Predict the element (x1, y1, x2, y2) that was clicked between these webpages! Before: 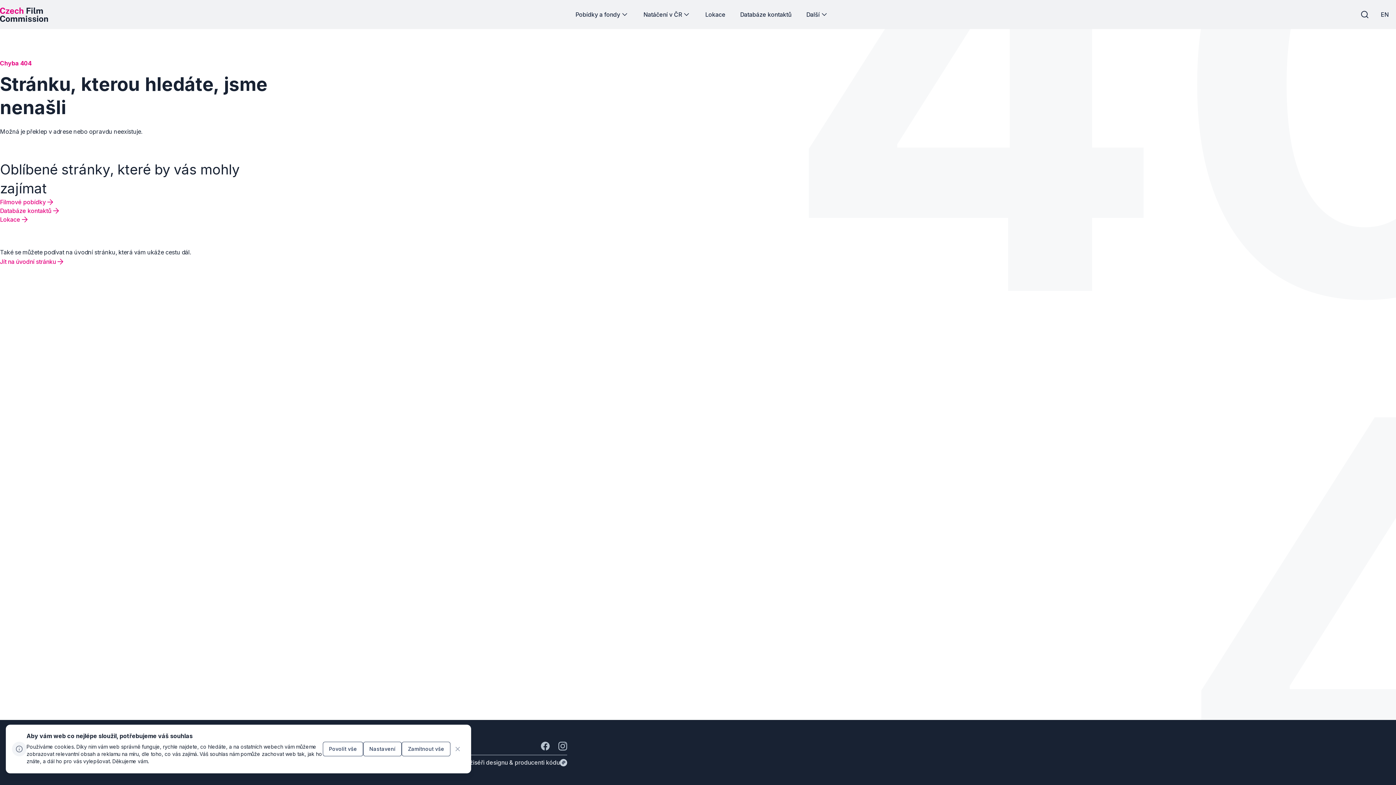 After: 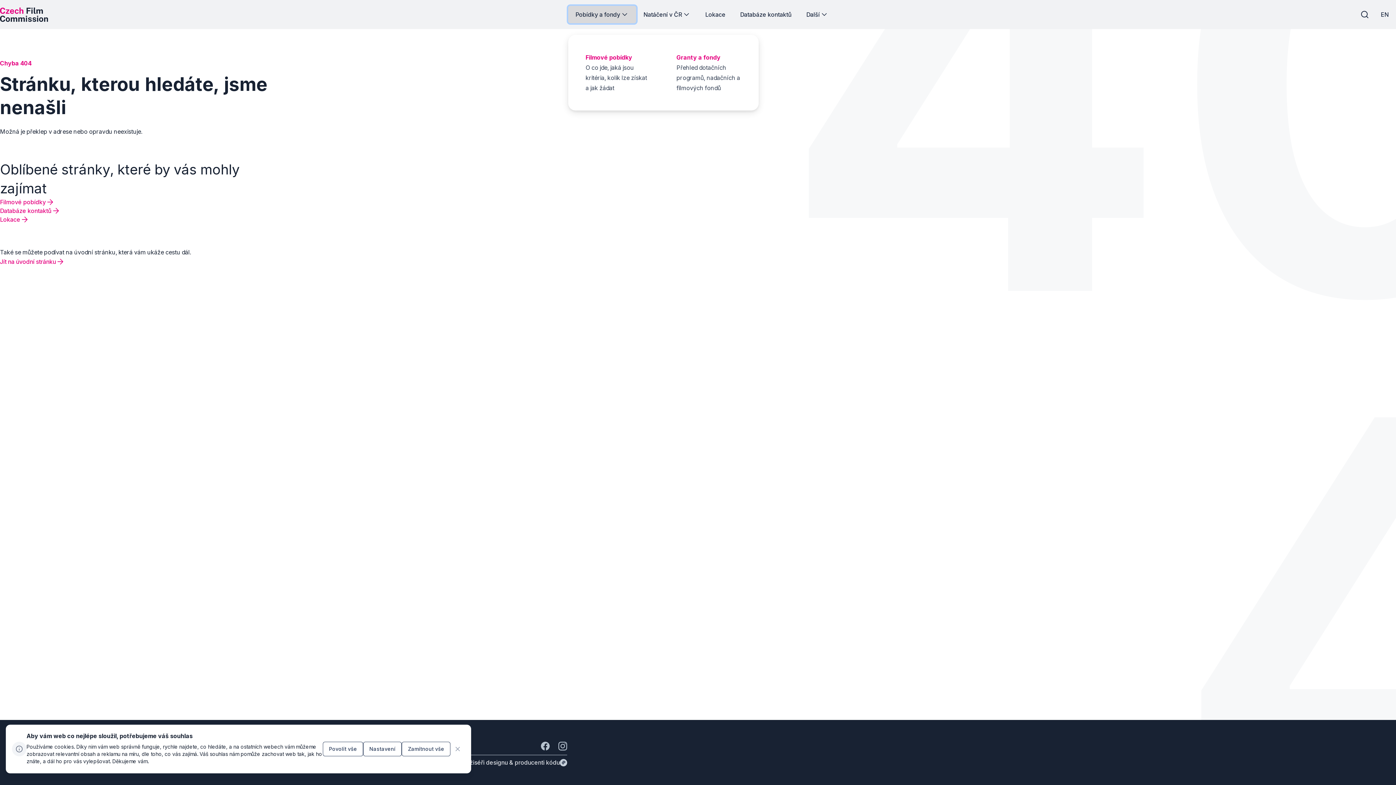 Action: label: Tlačítko Pobídky a fondy bbox: (568, 5, 636, 23)